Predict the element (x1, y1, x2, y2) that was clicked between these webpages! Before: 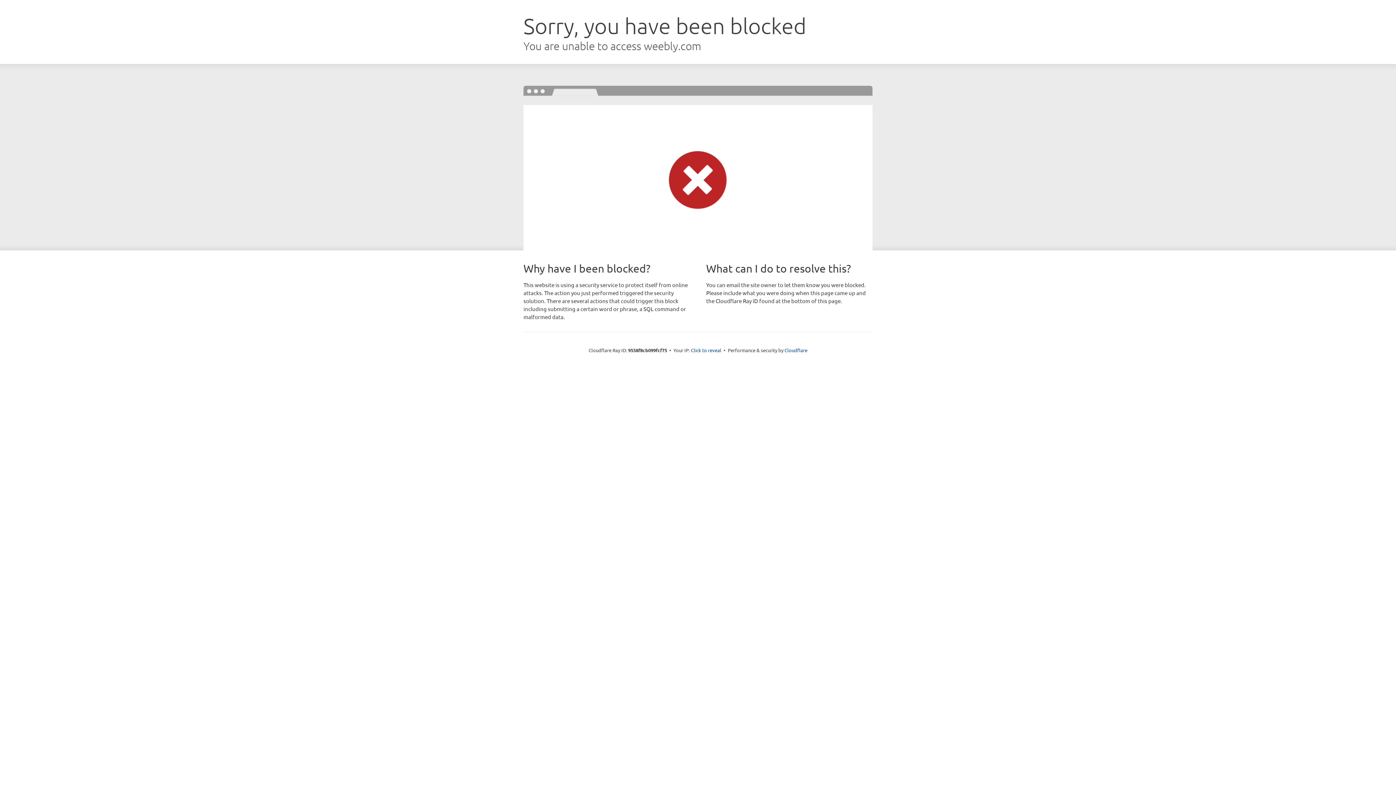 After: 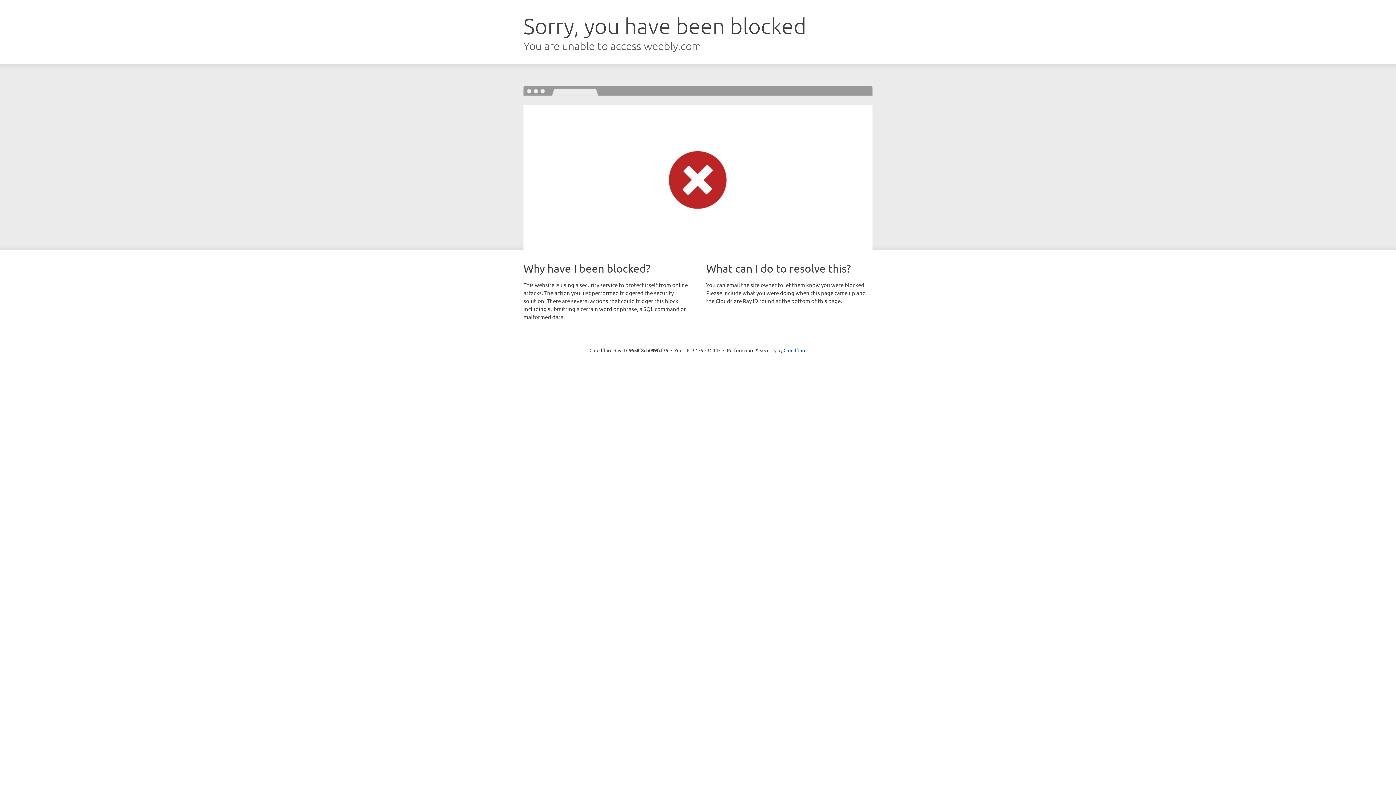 Action: label: Click to reveal bbox: (691, 346, 721, 353)